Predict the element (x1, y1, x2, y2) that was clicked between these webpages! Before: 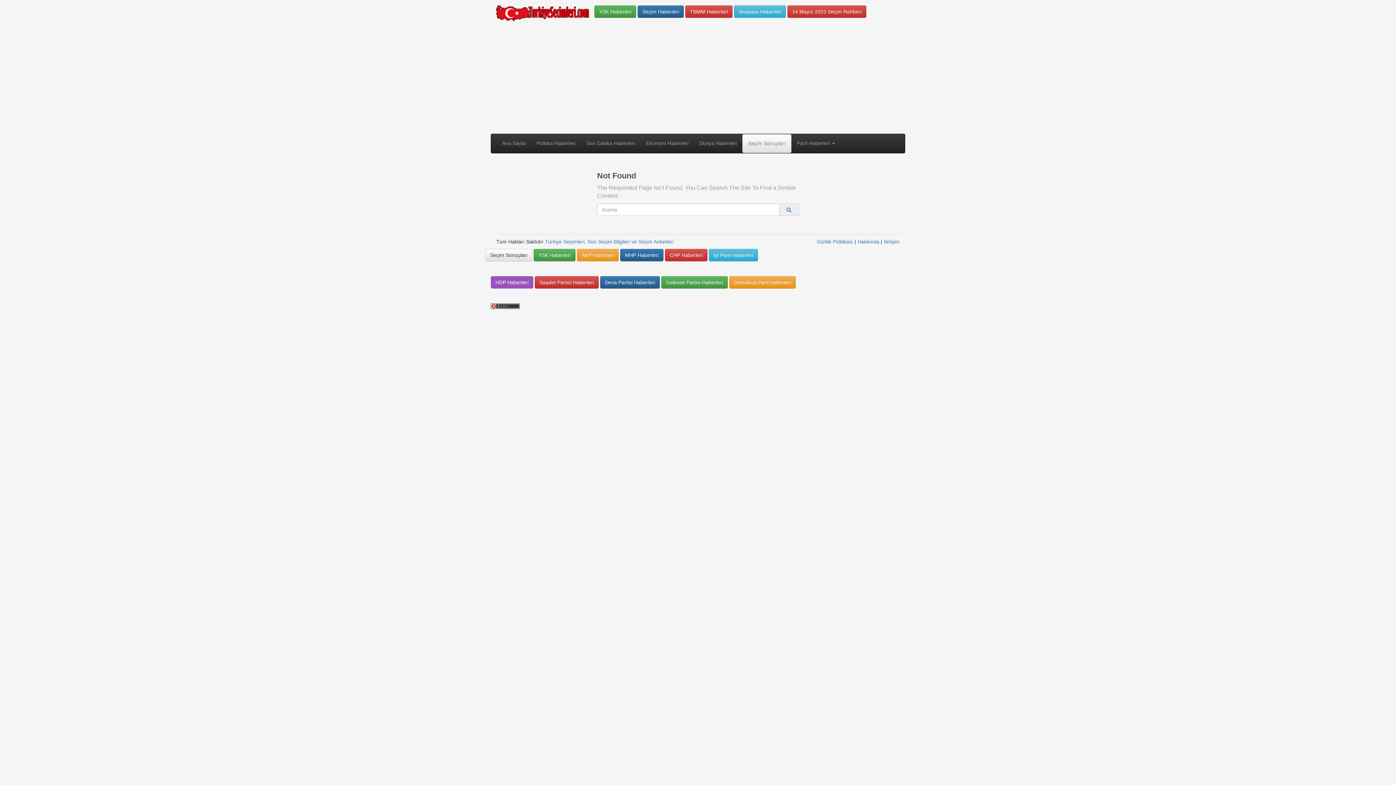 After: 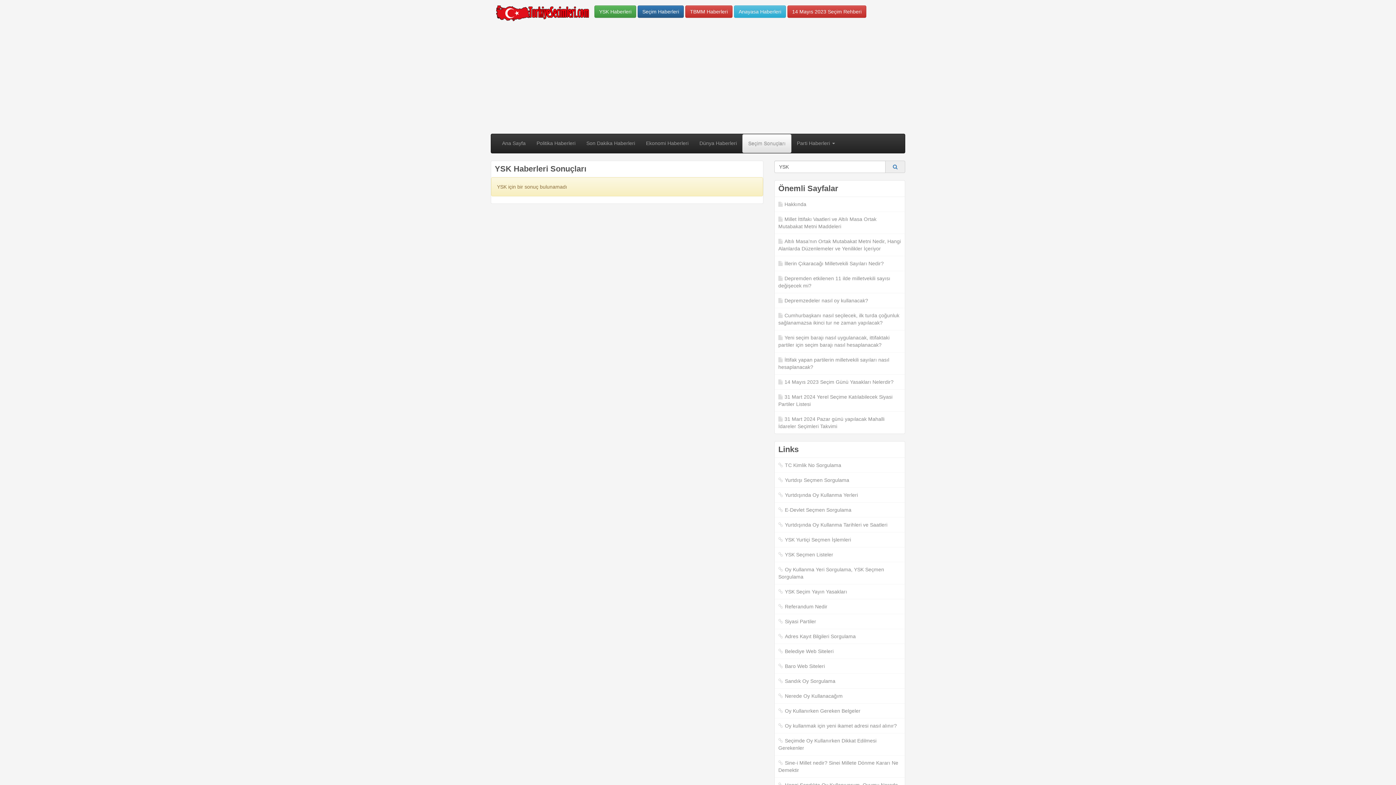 Action: bbox: (533, 248, 575, 261) label: YSK Haberleri